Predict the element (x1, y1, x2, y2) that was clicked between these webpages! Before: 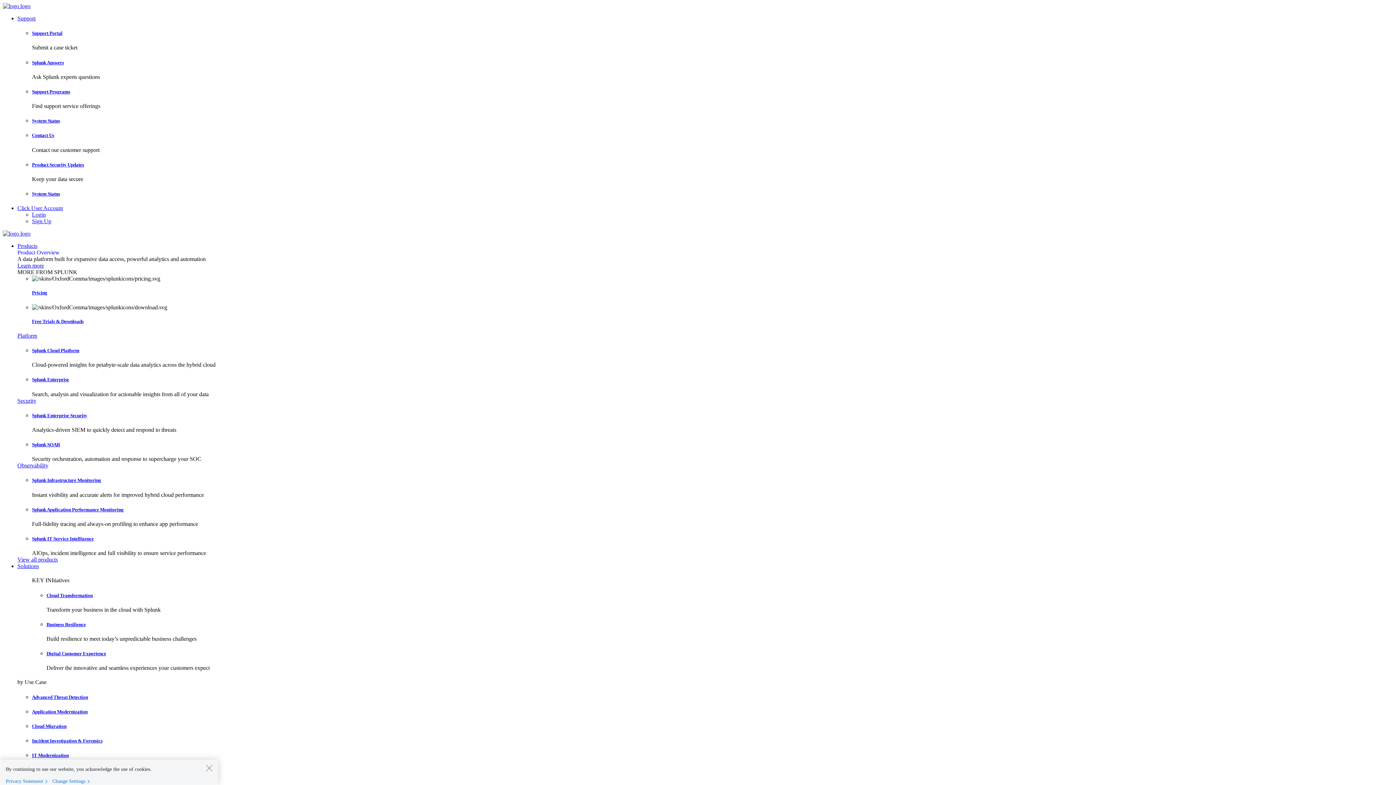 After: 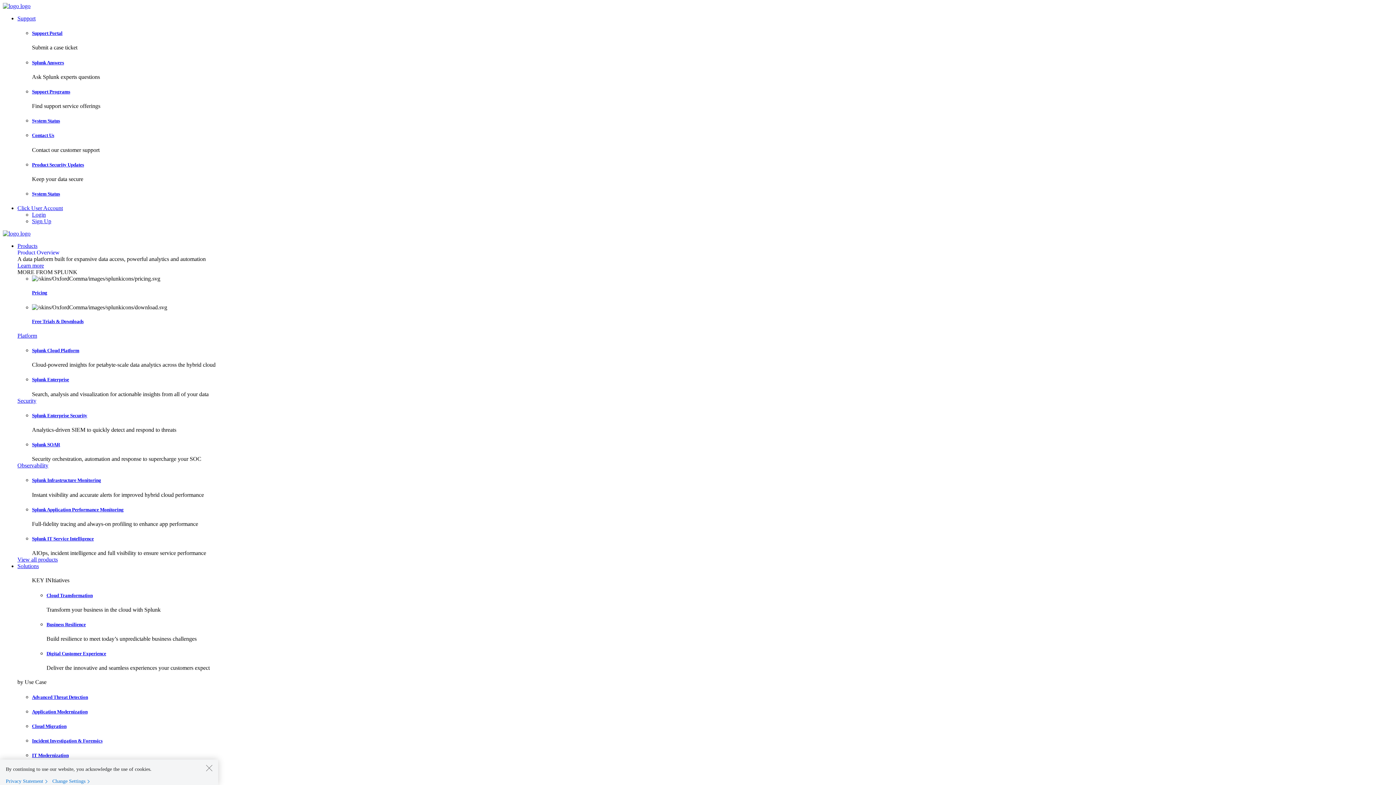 Action: bbox: (32, 59, 64, 65) label: Splunk Answers